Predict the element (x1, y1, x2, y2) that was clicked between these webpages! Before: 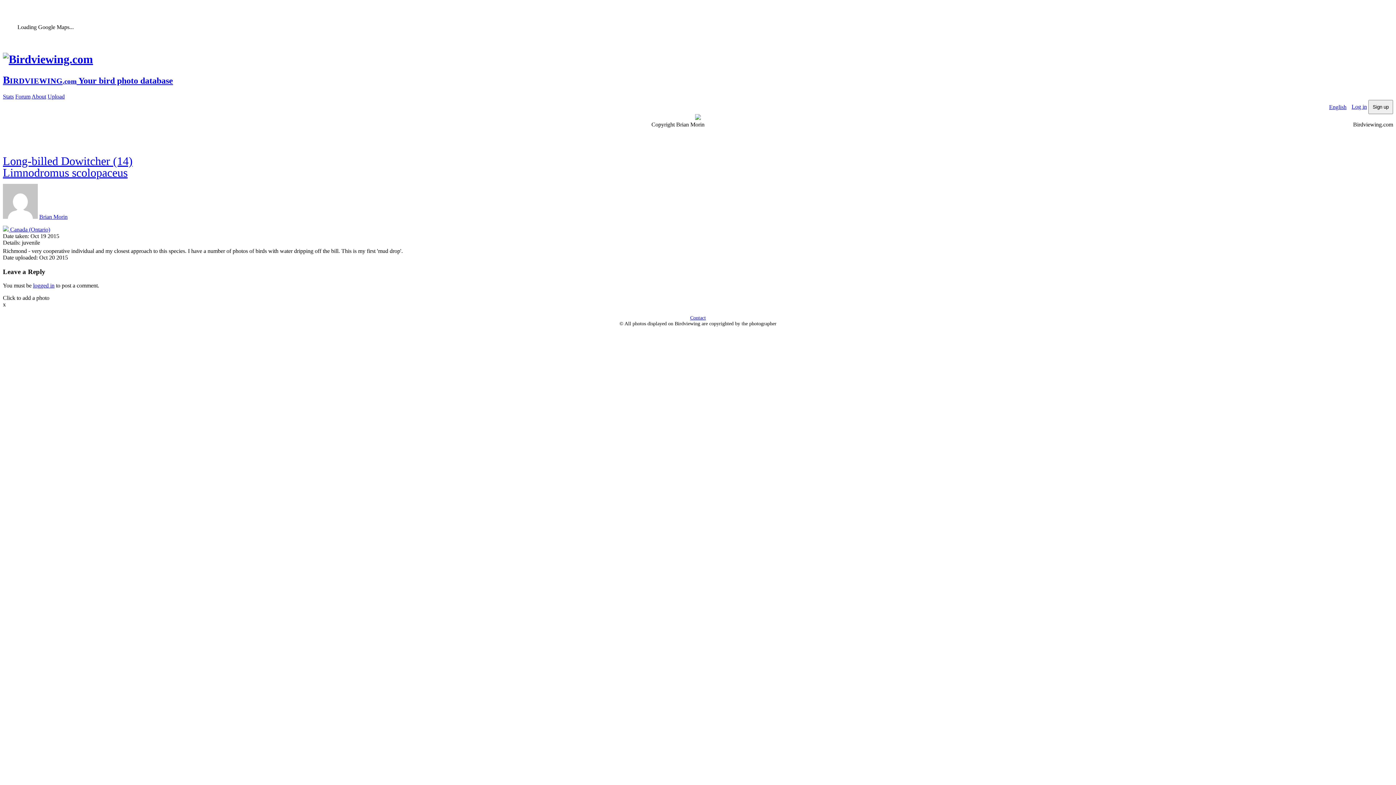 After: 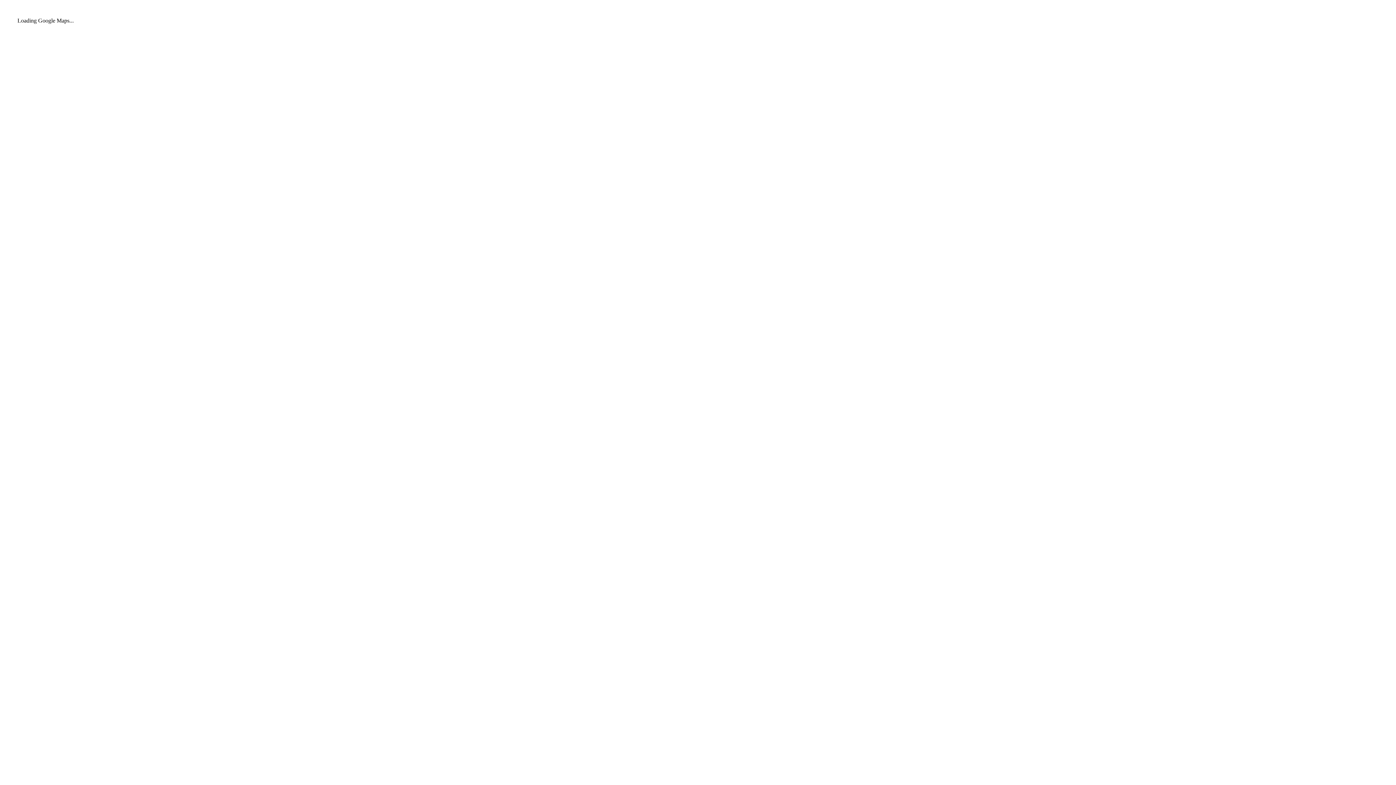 Action: bbox: (47, 93, 64, 99) label: Upload